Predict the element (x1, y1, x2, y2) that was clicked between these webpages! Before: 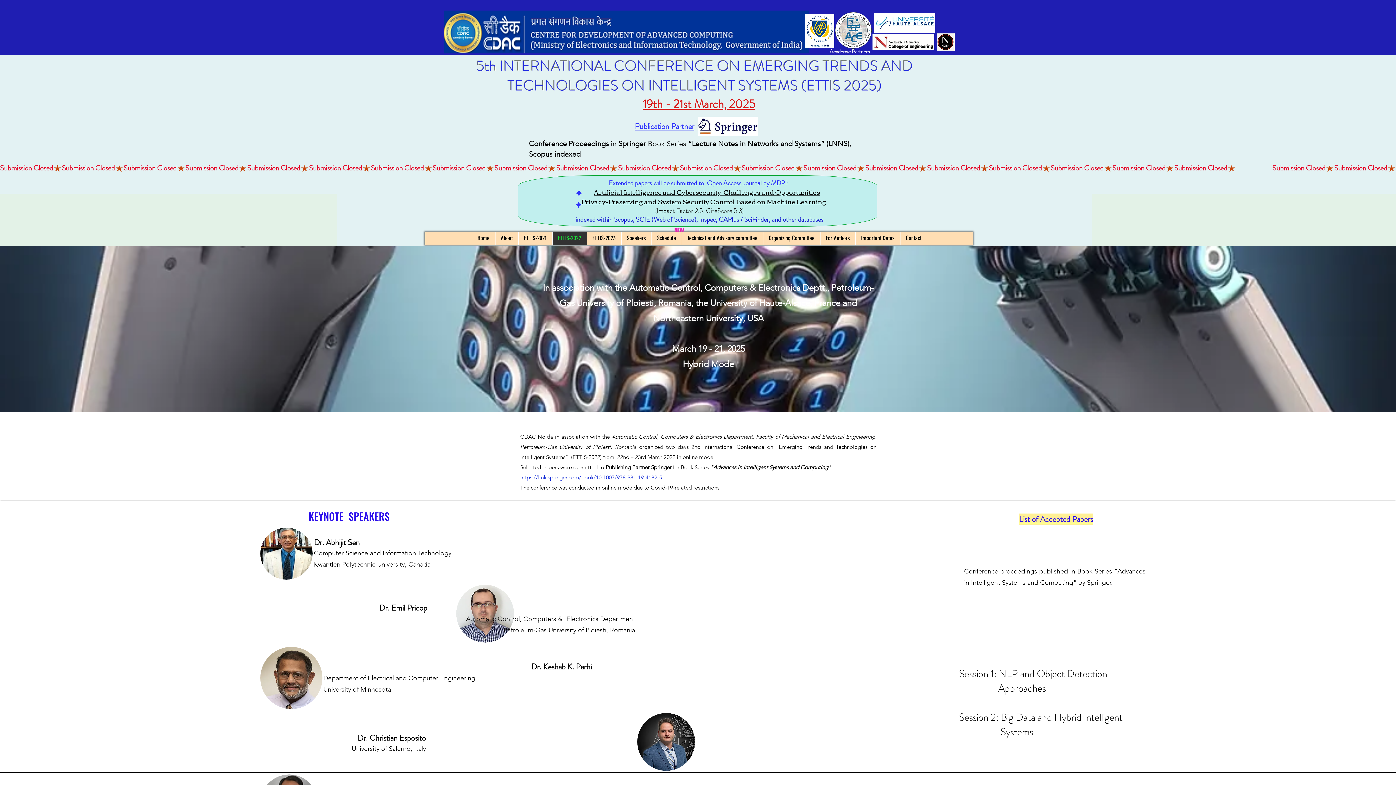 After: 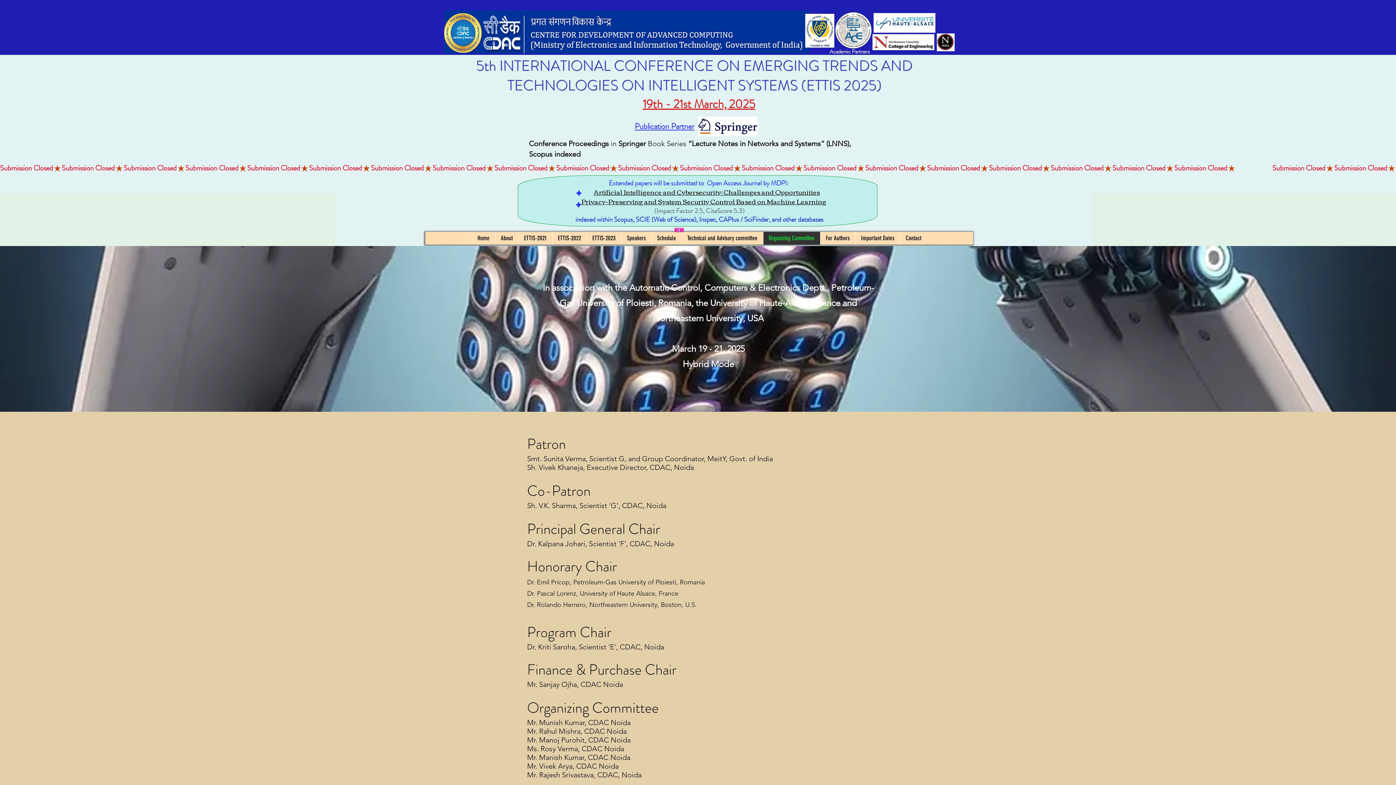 Action: label: Organizing Committee bbox: (763, 232, 820, 244)